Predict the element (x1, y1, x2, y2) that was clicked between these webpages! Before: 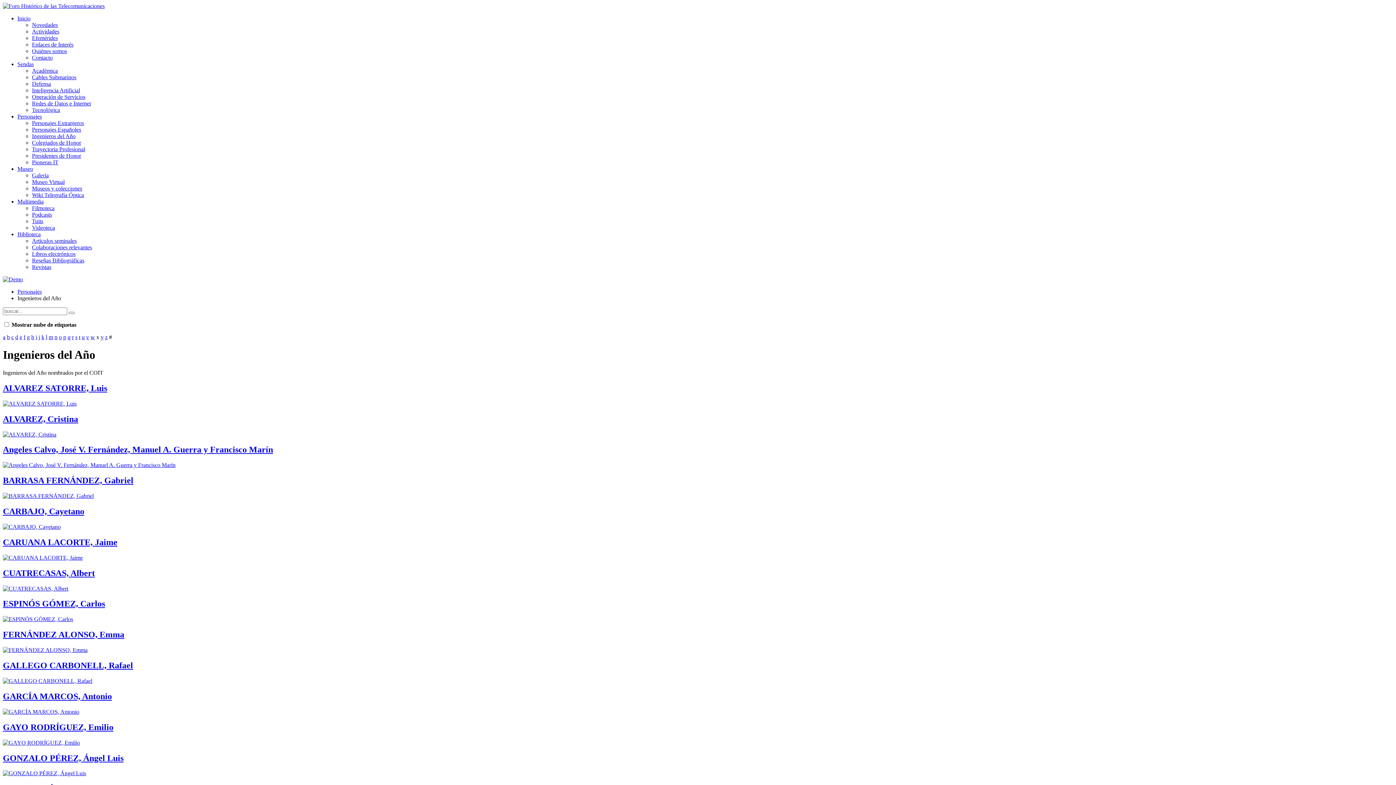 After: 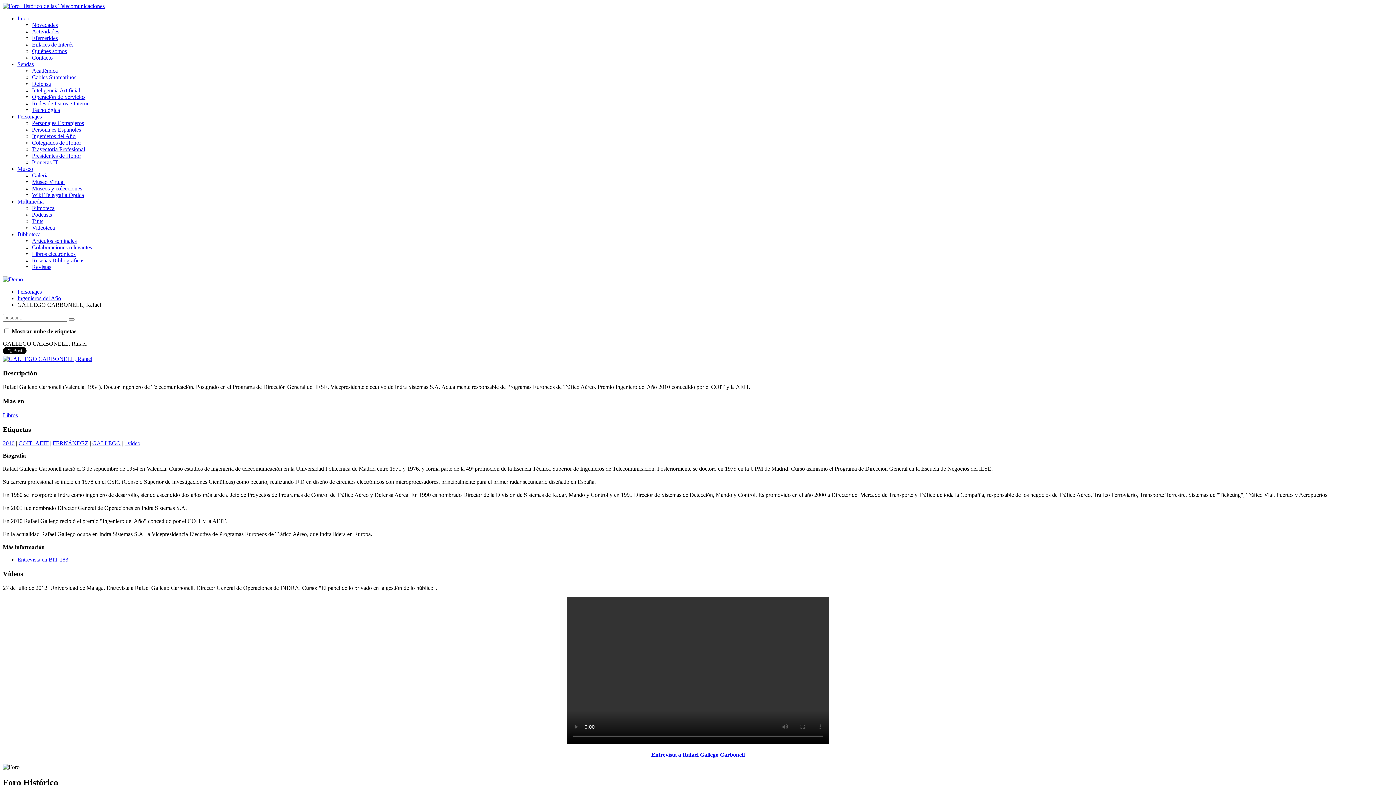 Action: bbox: (2, 678, 92, 684)